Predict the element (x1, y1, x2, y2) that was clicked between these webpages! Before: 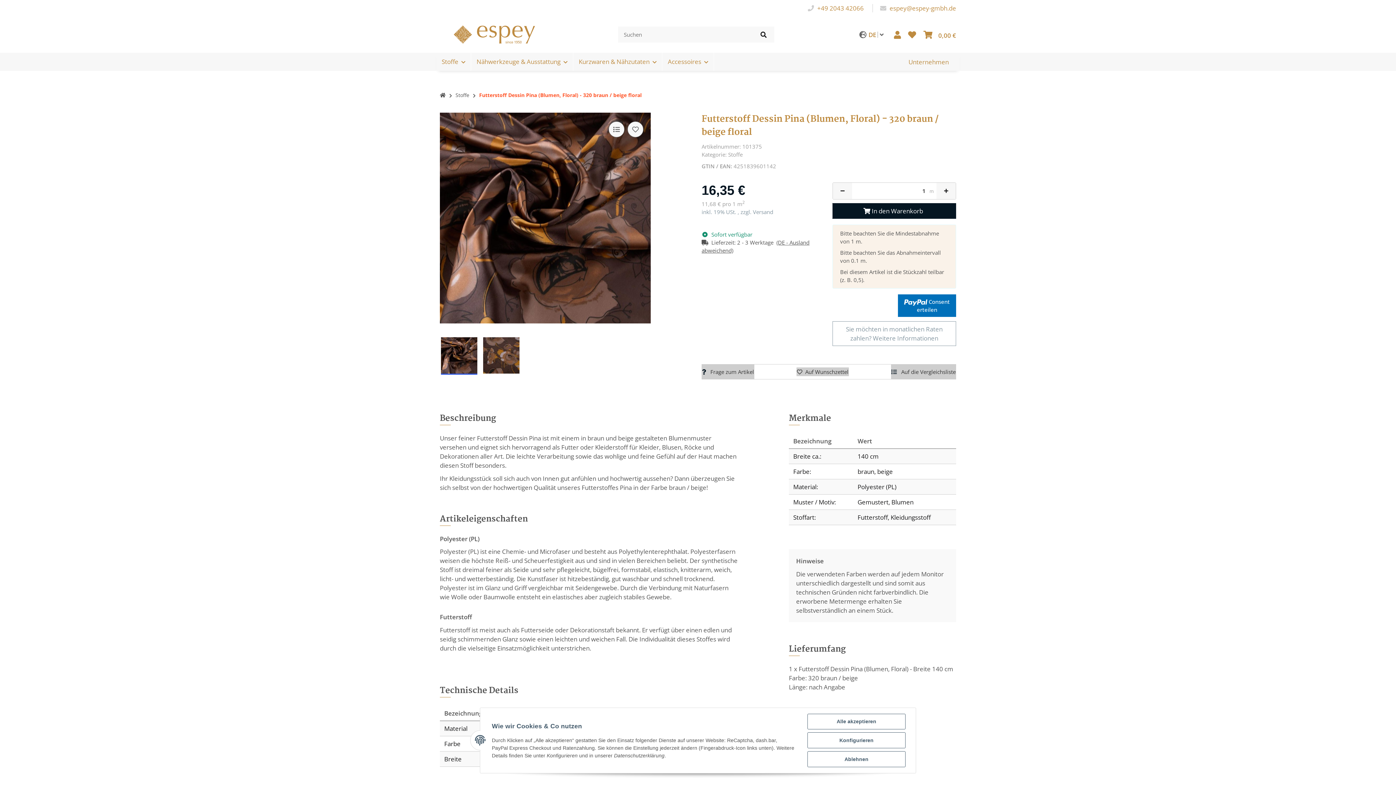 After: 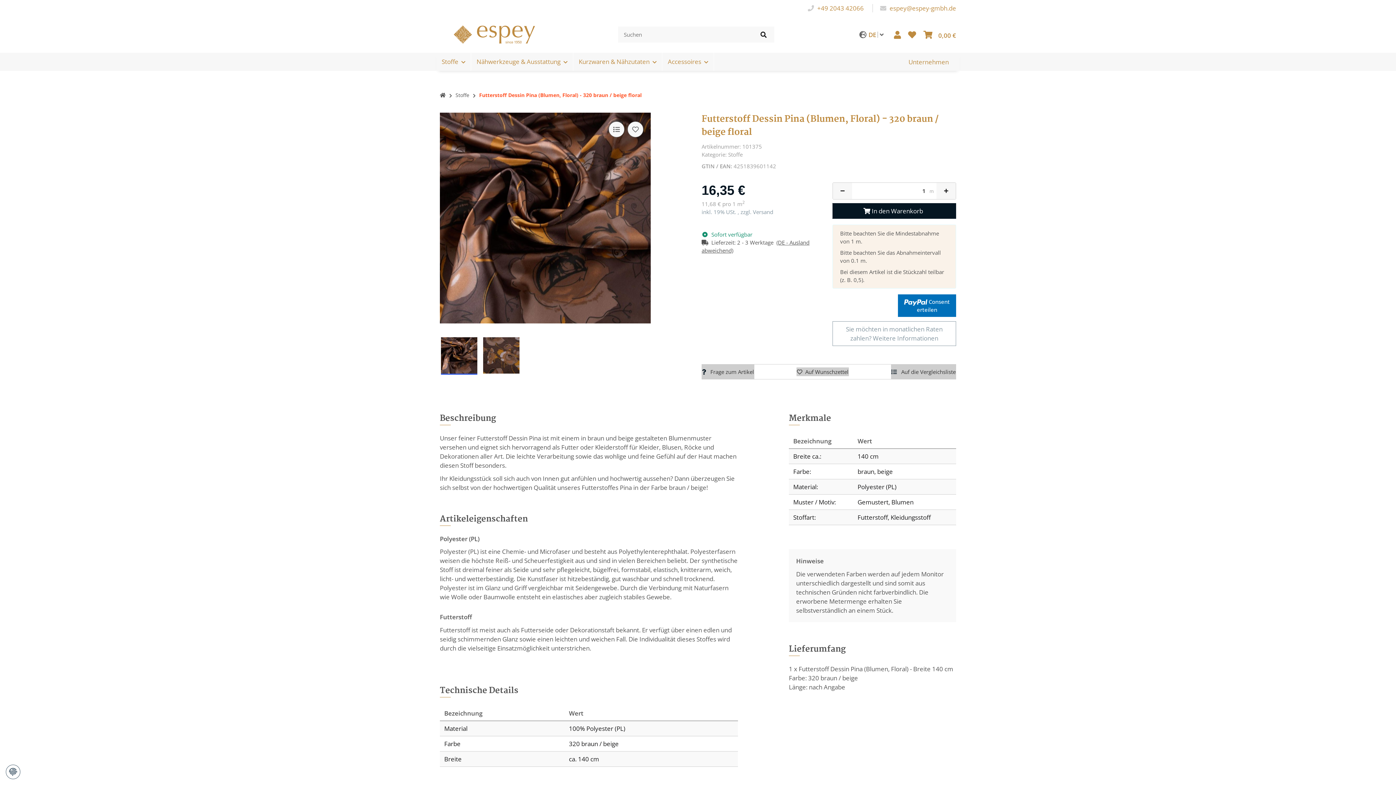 Action: label: Ablehnen bbox: (807, 751, 905, 767)